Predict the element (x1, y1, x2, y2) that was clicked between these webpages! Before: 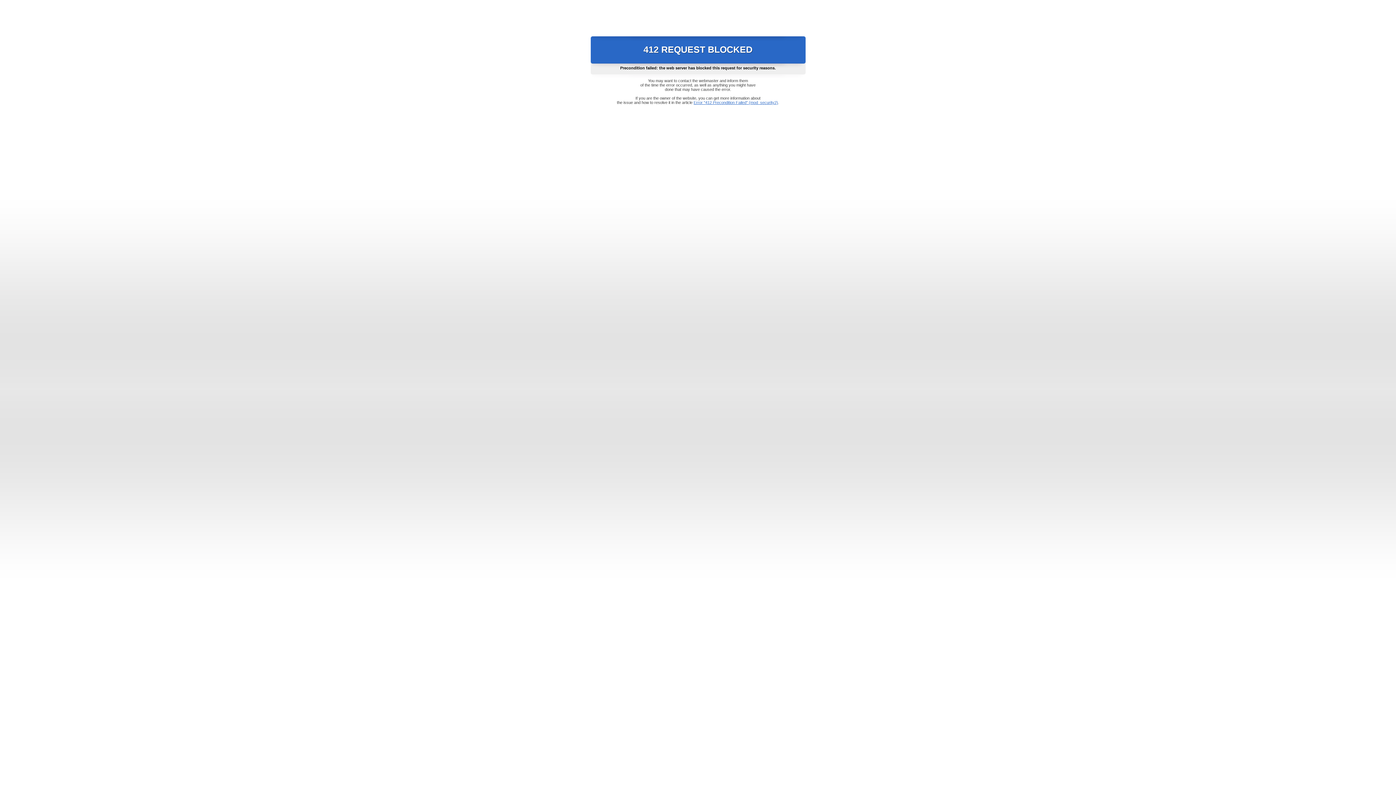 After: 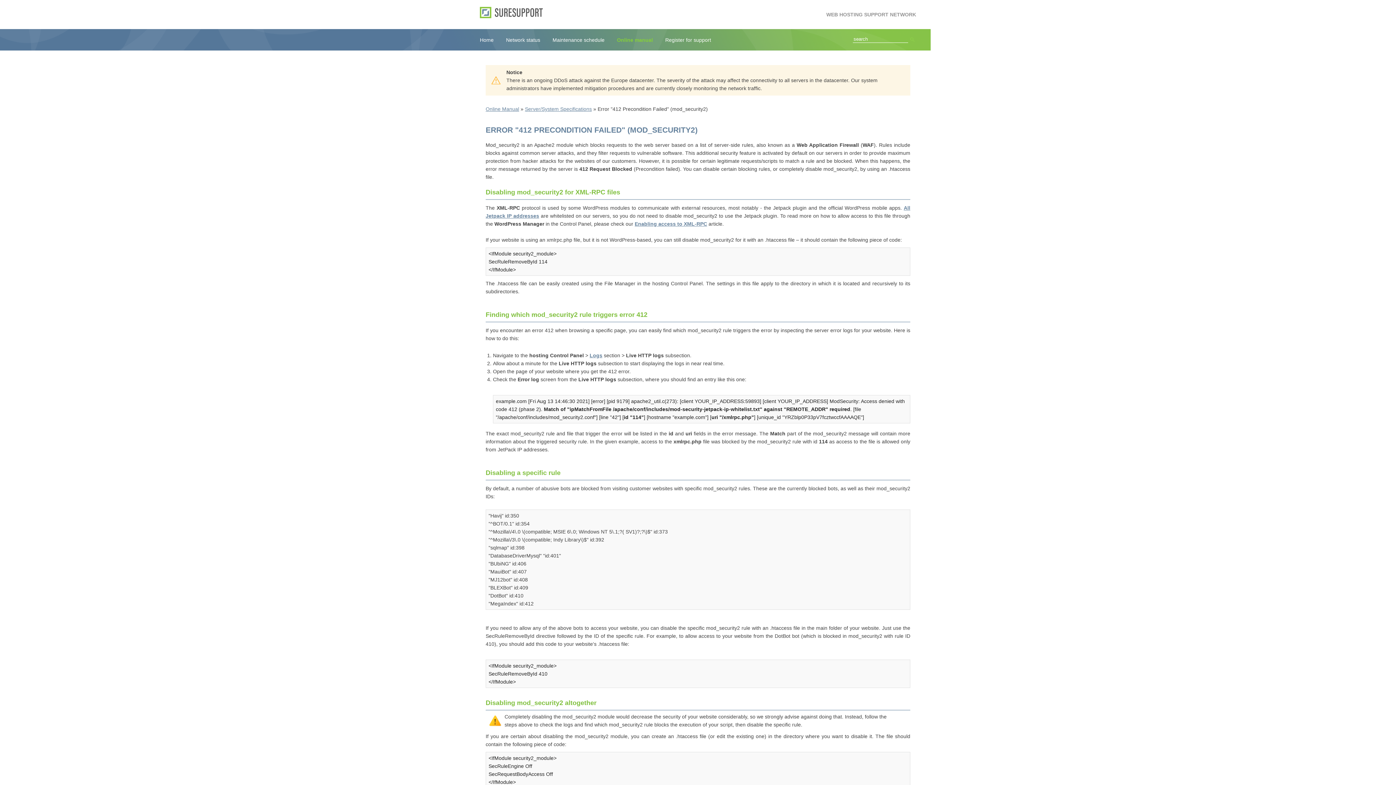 Action: bbox: (693, 100, 778, 104) label: Error "412 Precondition Failed" (mod_security2)